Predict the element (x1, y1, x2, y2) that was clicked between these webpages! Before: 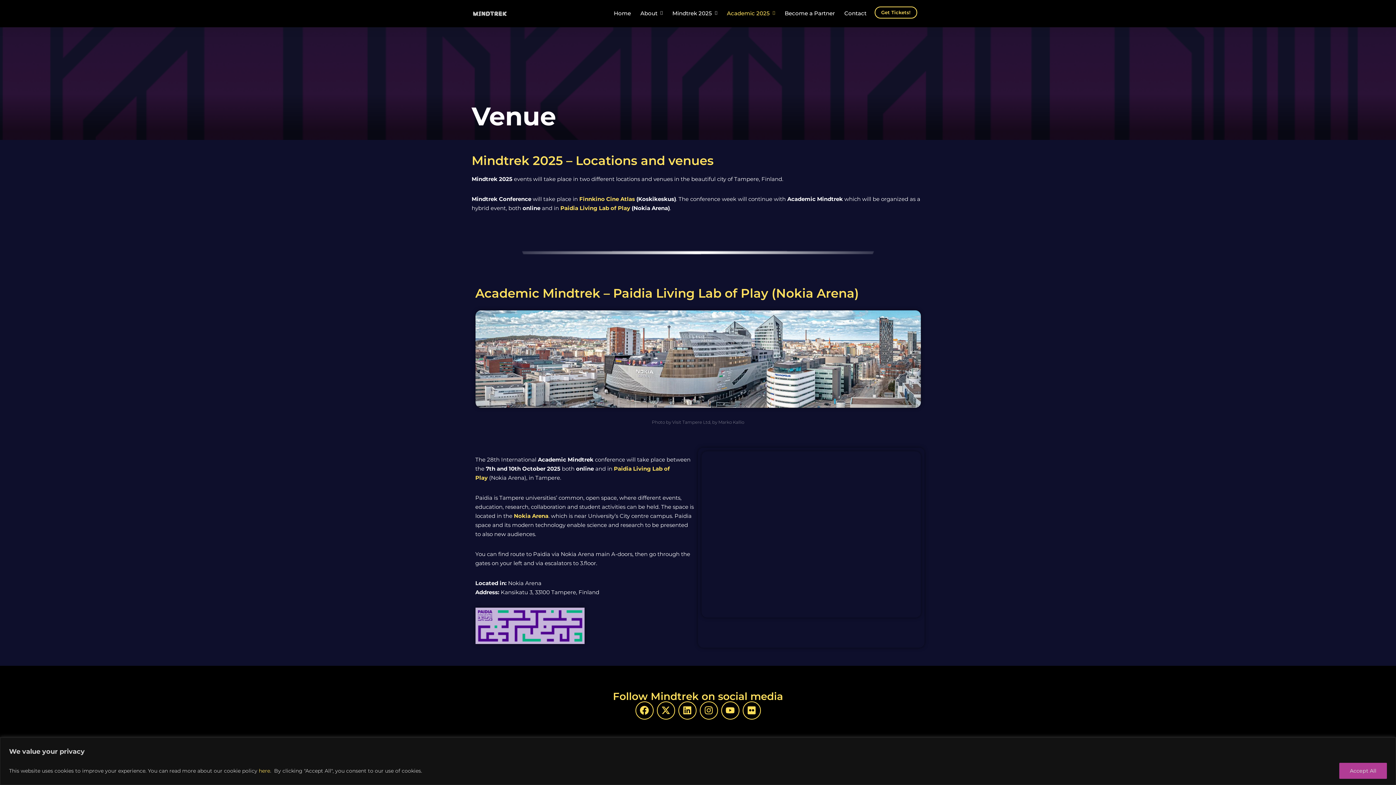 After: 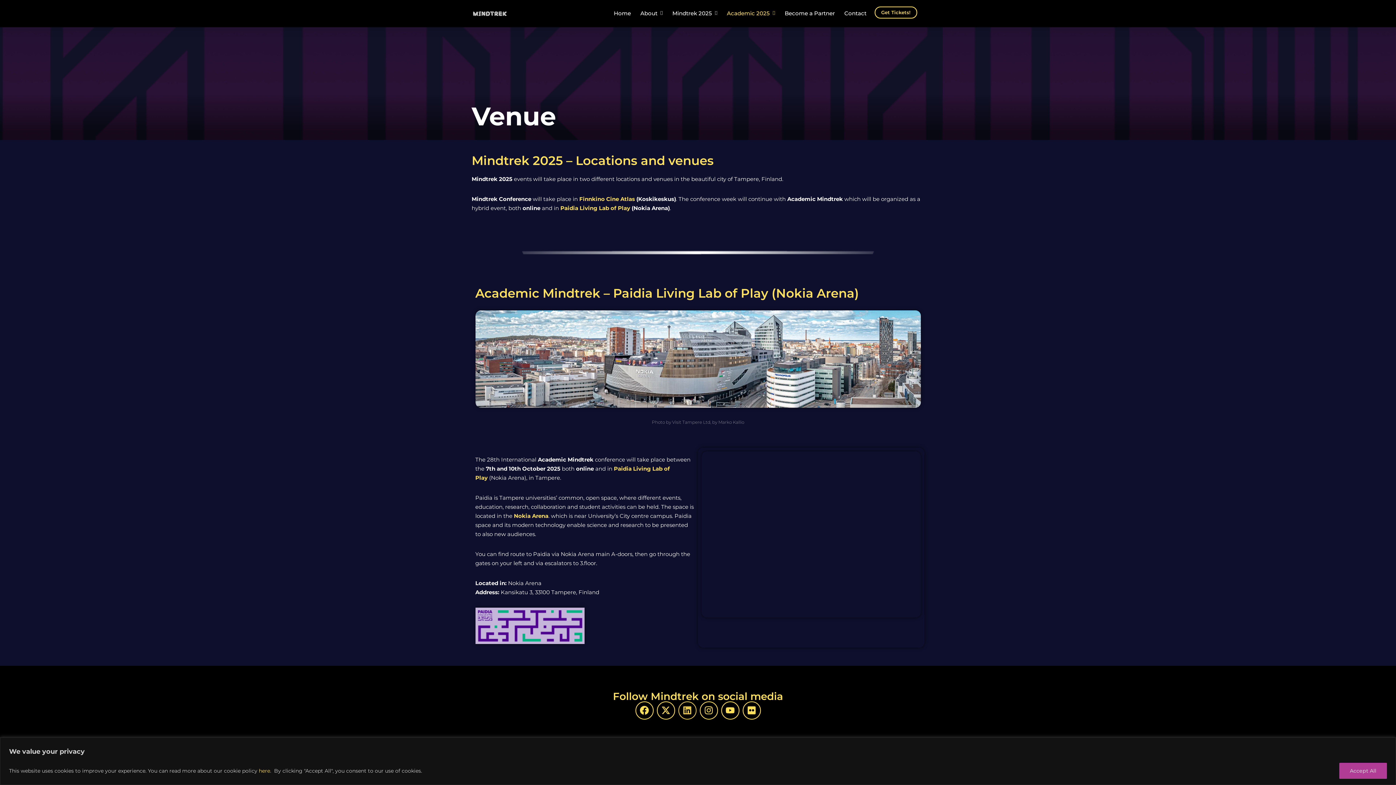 Action: label: Linkedin bbox: (678, 701, 696, 719)